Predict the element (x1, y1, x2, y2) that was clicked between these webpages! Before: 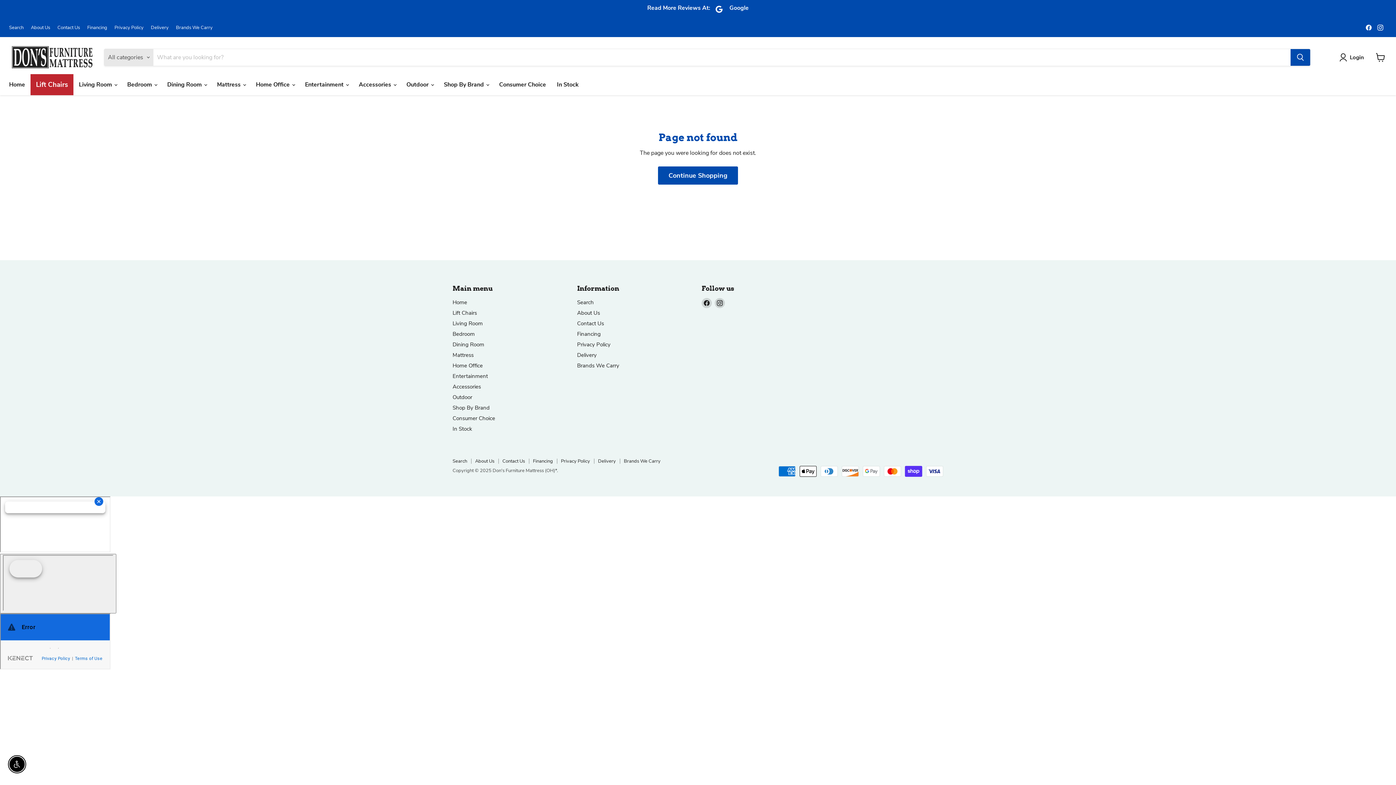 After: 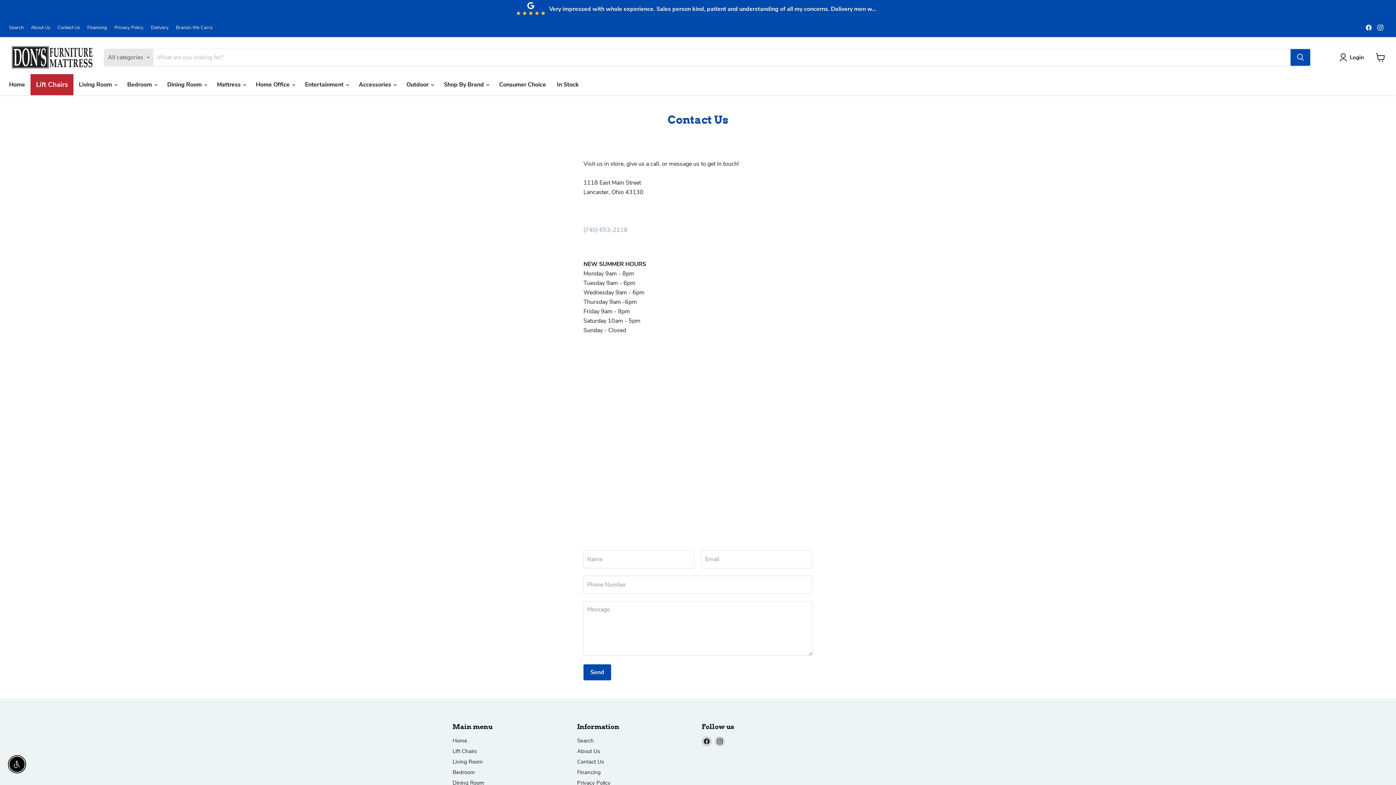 Action: bbox: (502, 458, 525, 464) label: Contact Us